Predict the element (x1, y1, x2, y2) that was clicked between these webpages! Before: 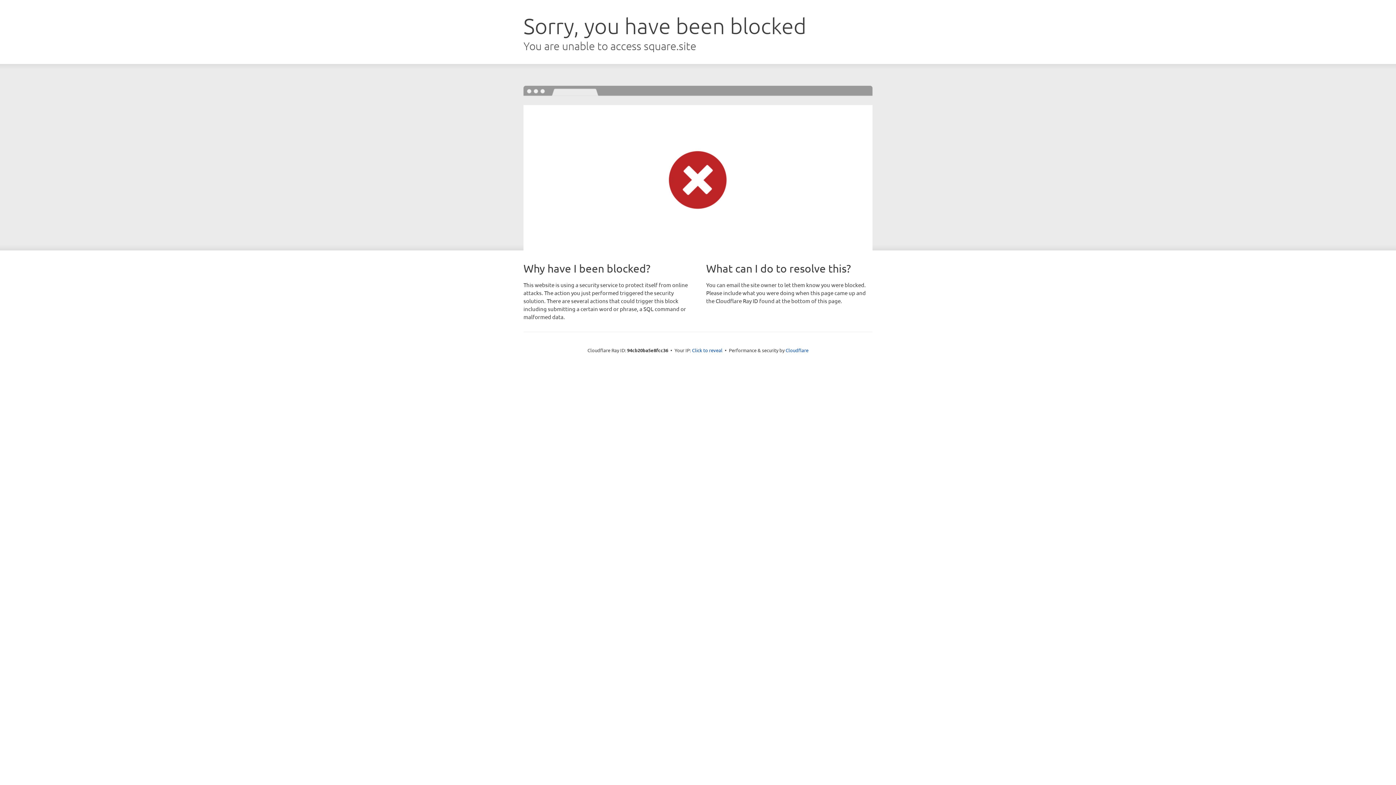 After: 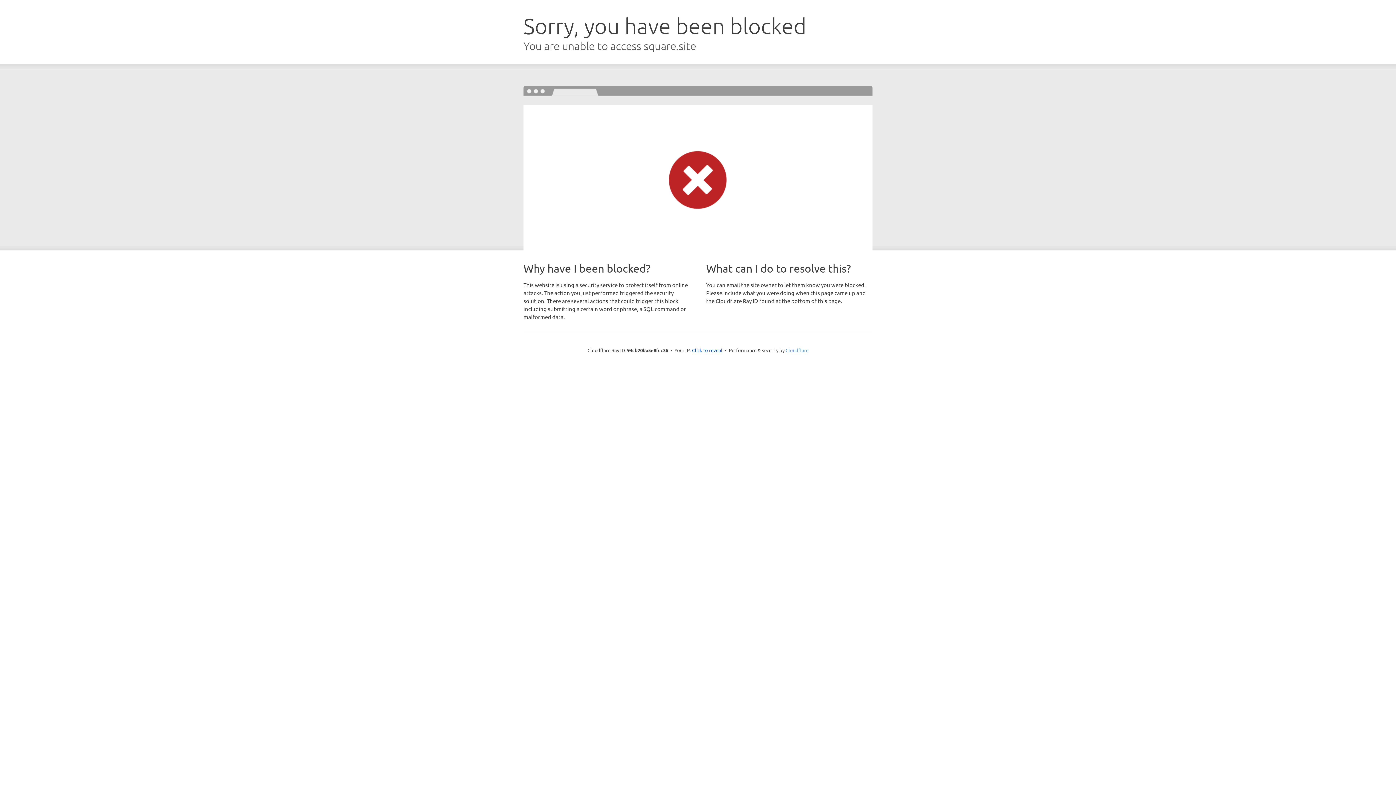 Action: bbox: (785, 347, 808, 353) label: Cloudflare